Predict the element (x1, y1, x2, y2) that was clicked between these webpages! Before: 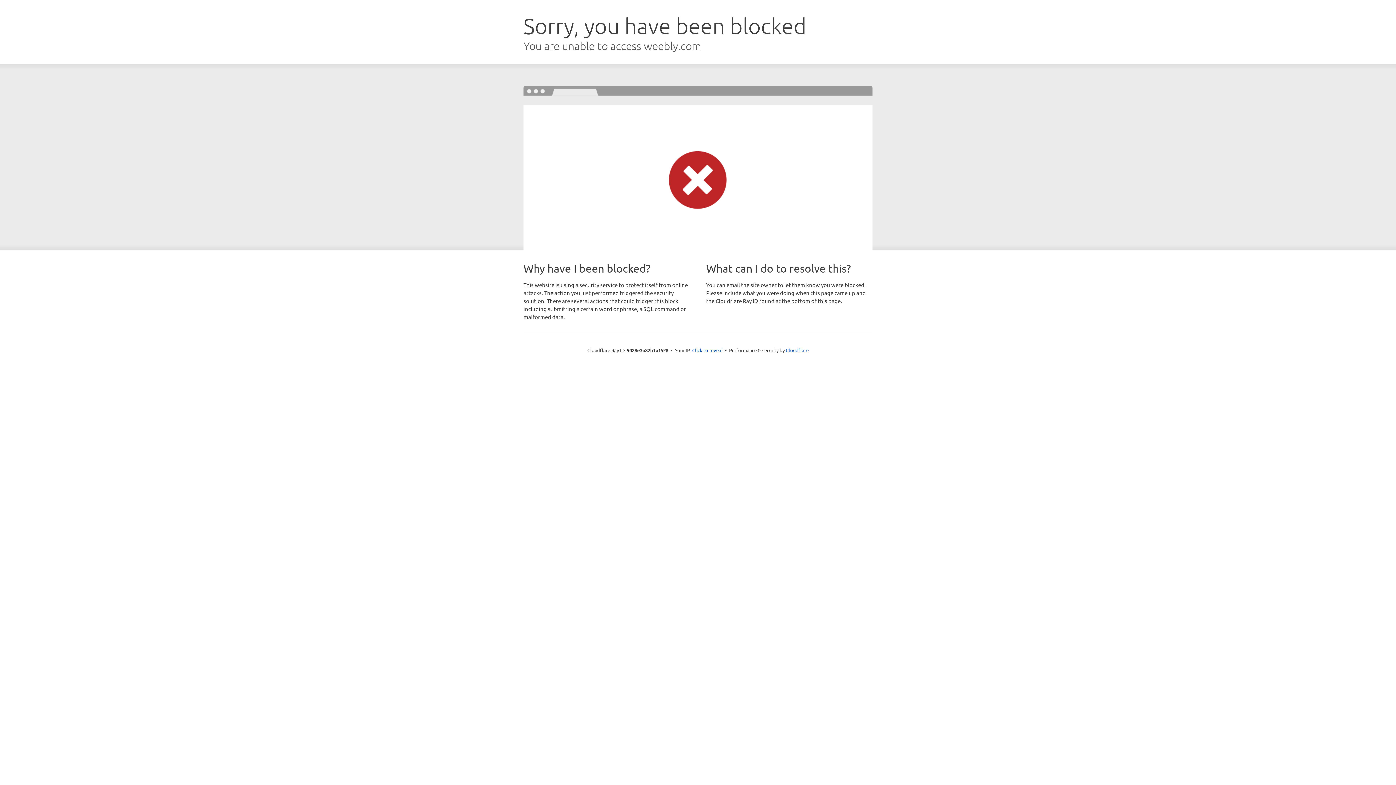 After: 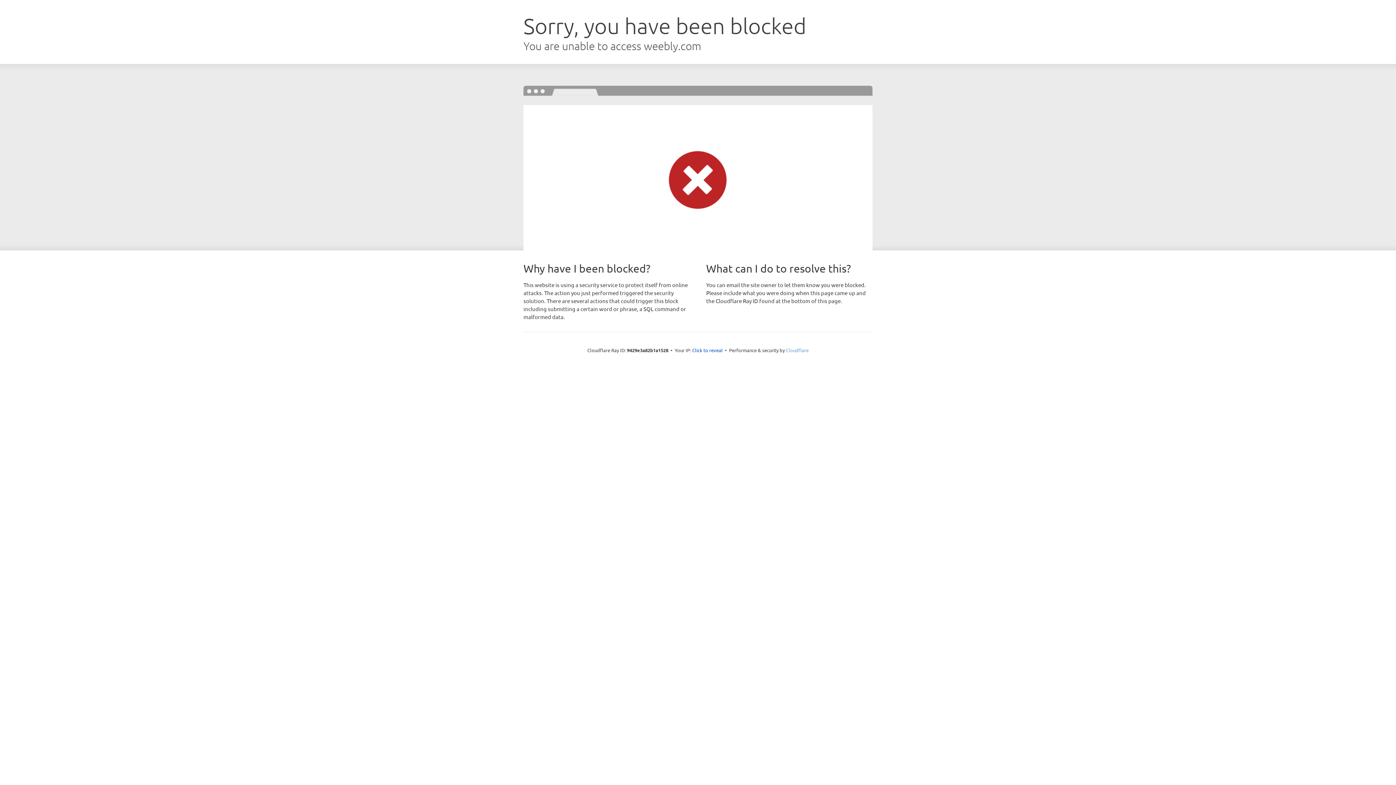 Action: label: Cloudflare bbox: (786, 347, 808, 353)